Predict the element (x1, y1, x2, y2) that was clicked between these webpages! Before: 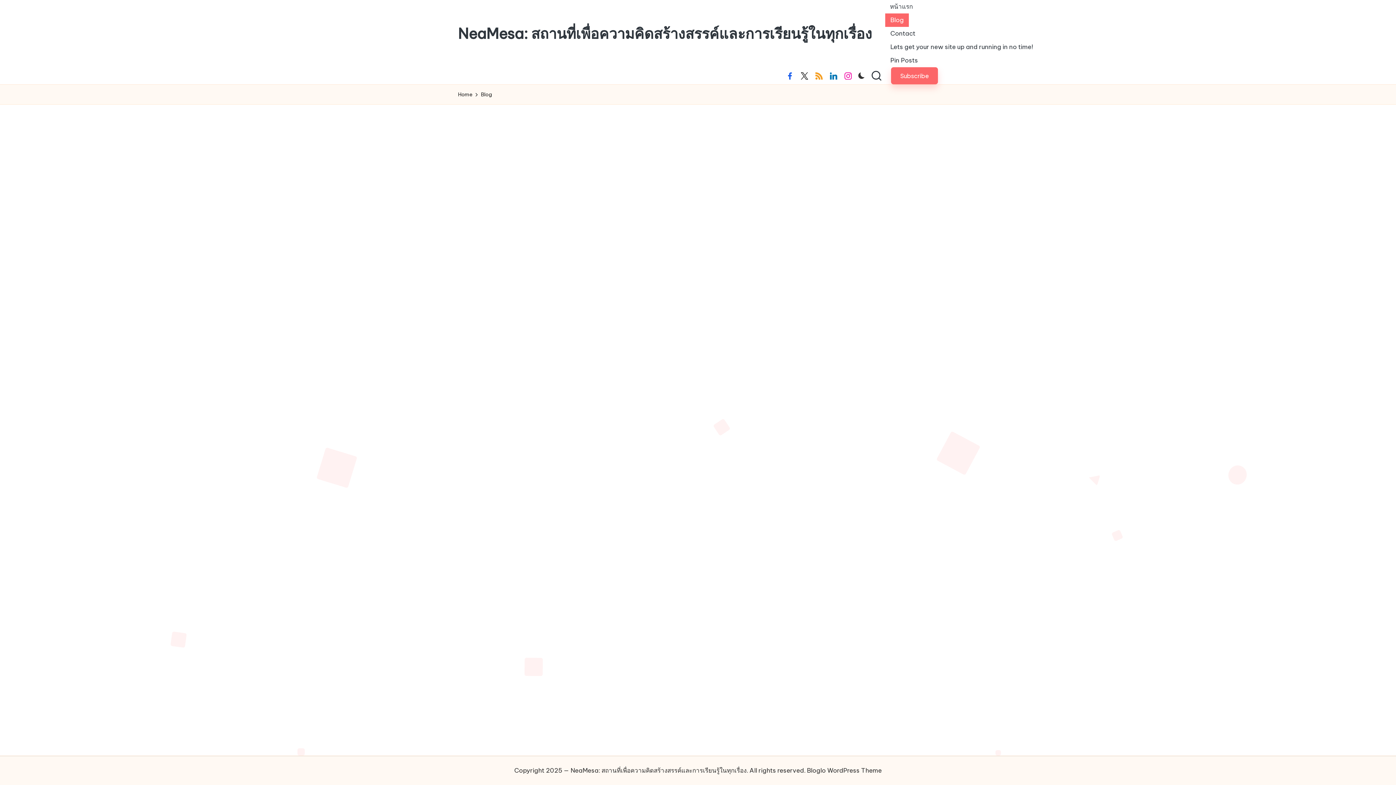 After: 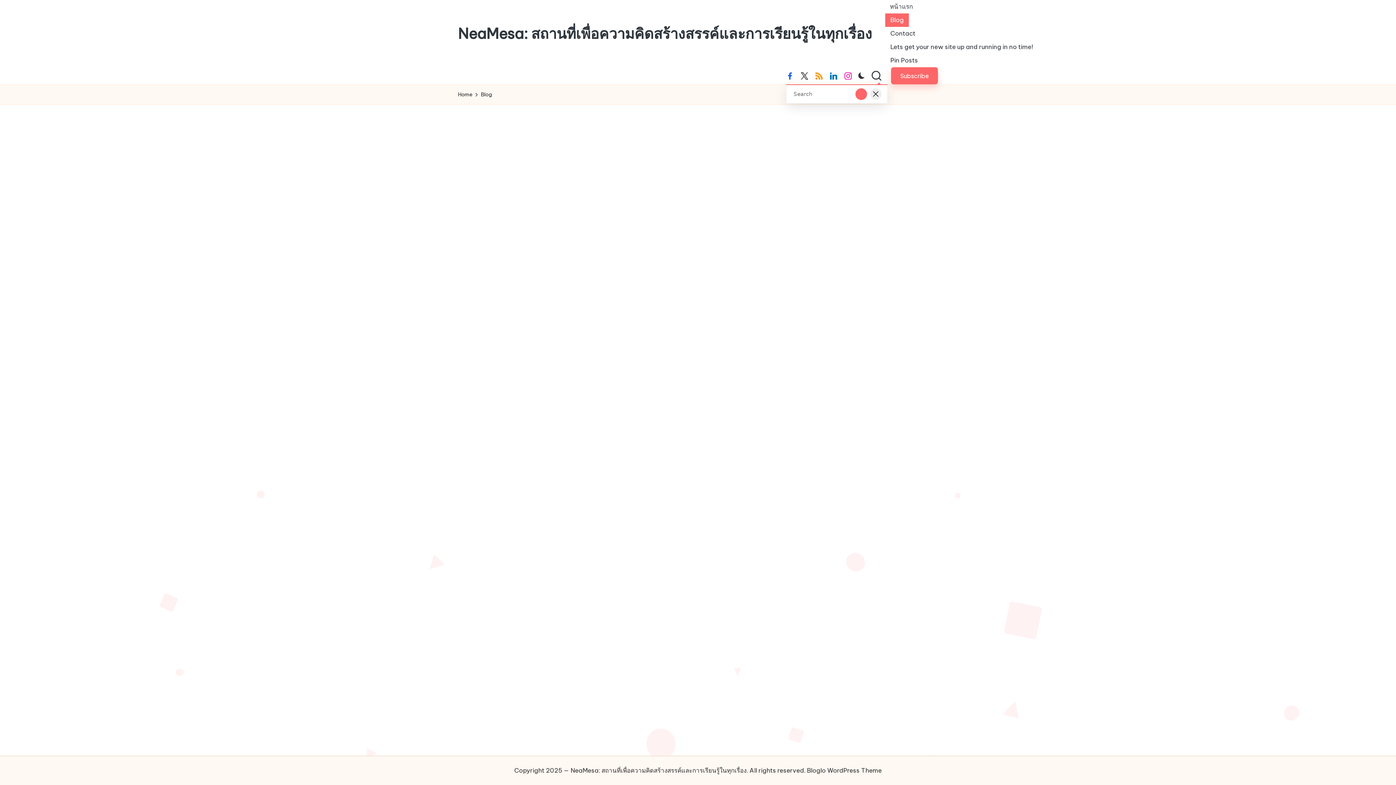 Action: bbox: (870, 70, 882, 81)